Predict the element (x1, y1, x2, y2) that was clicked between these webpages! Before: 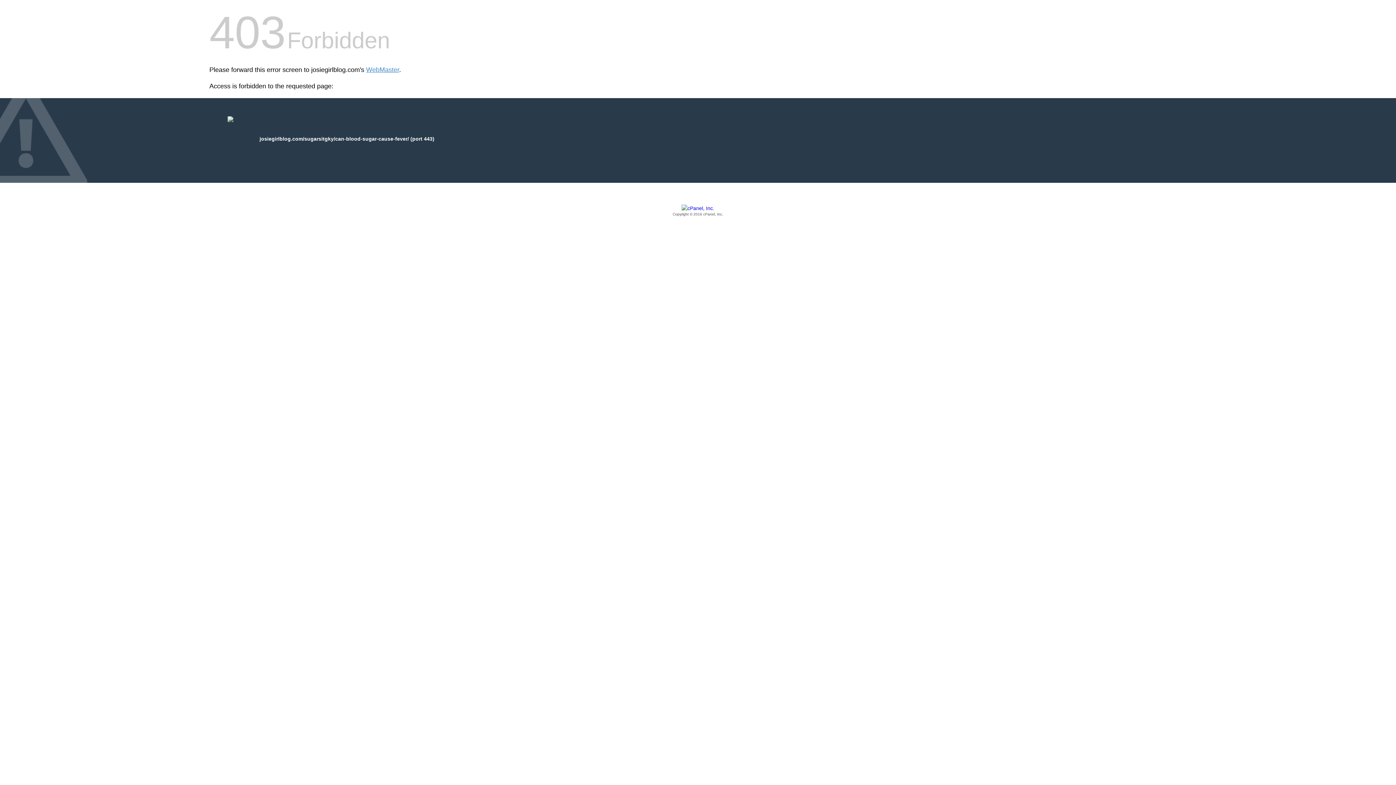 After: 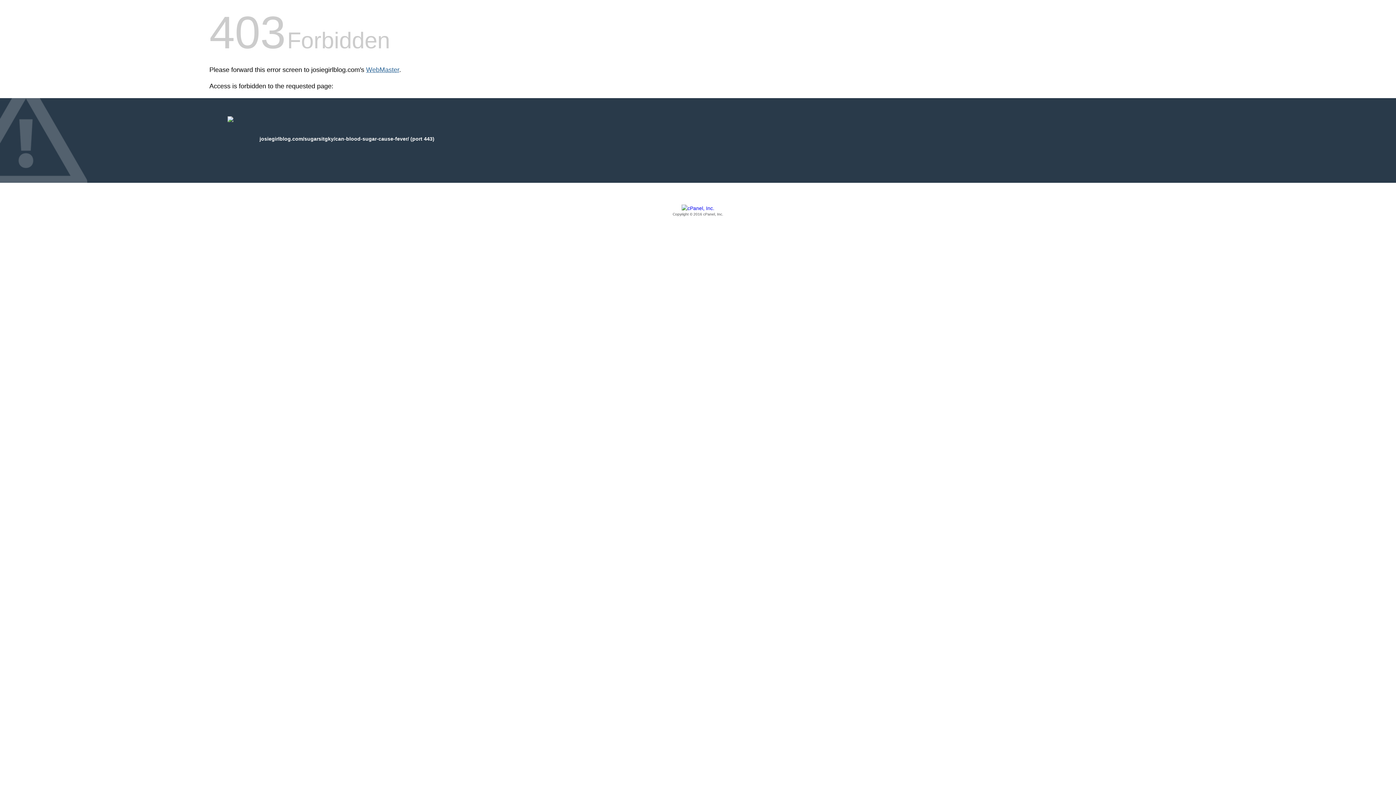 Action: bbox: (366, 66, 399, 73) label: WebMaster